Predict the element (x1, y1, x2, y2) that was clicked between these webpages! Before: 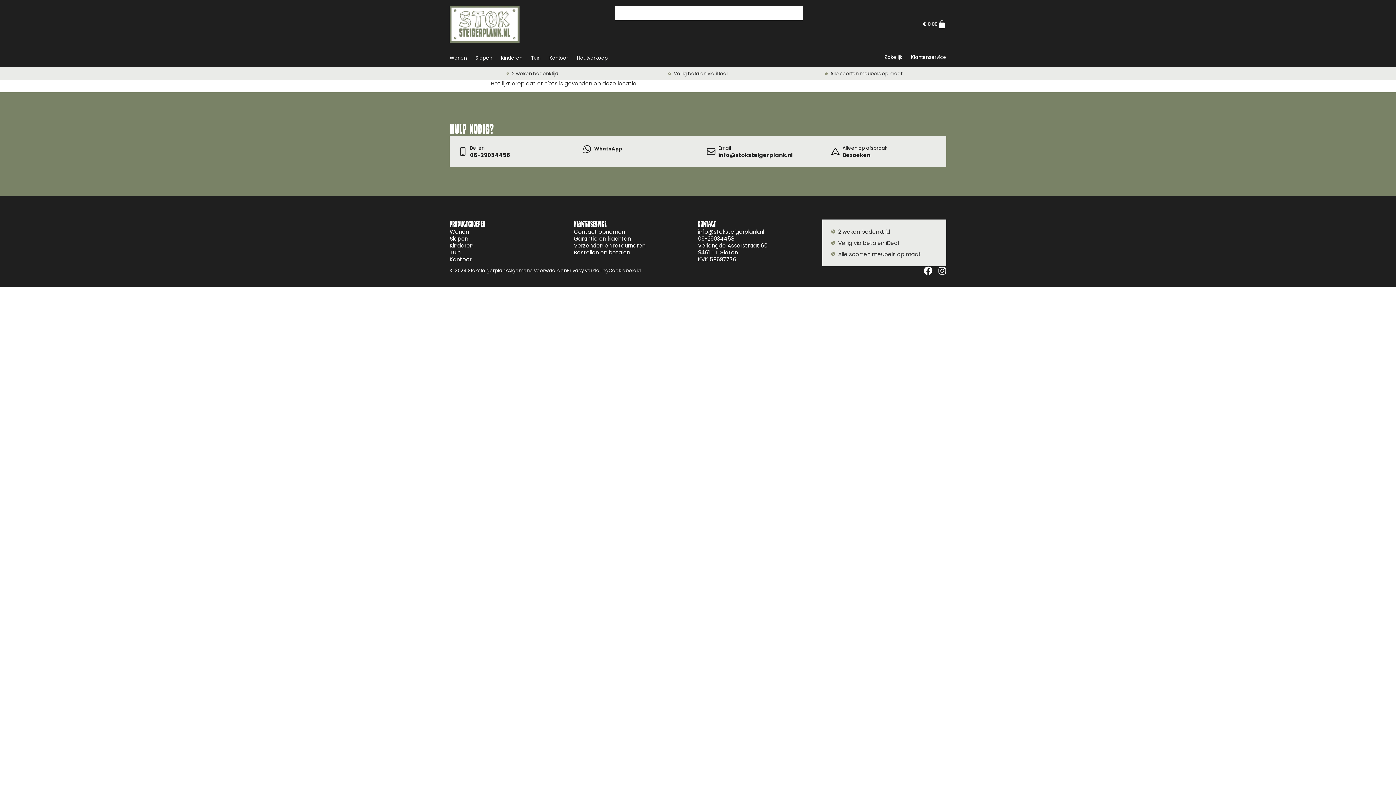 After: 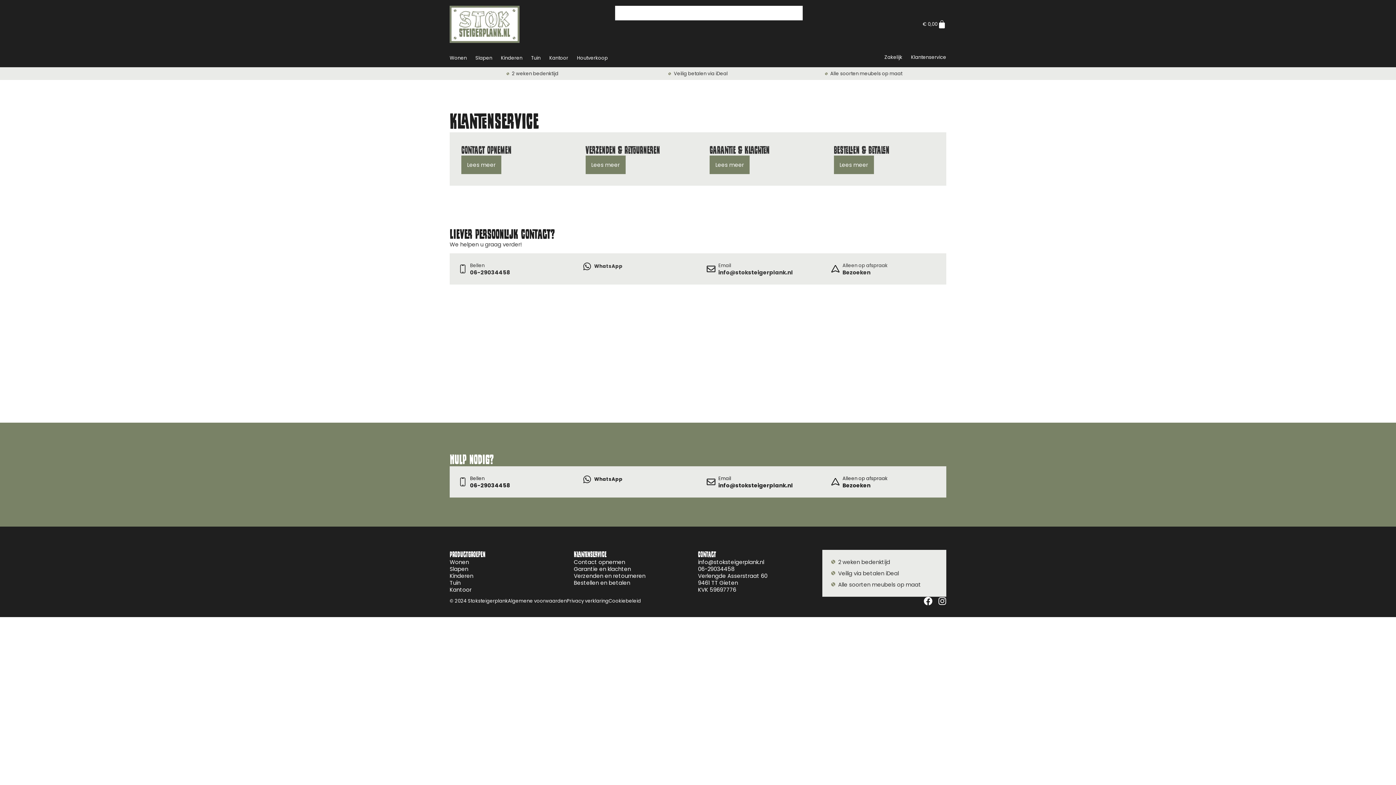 Action: bbox: (911, 54, 946, 60) label: Klantenservice